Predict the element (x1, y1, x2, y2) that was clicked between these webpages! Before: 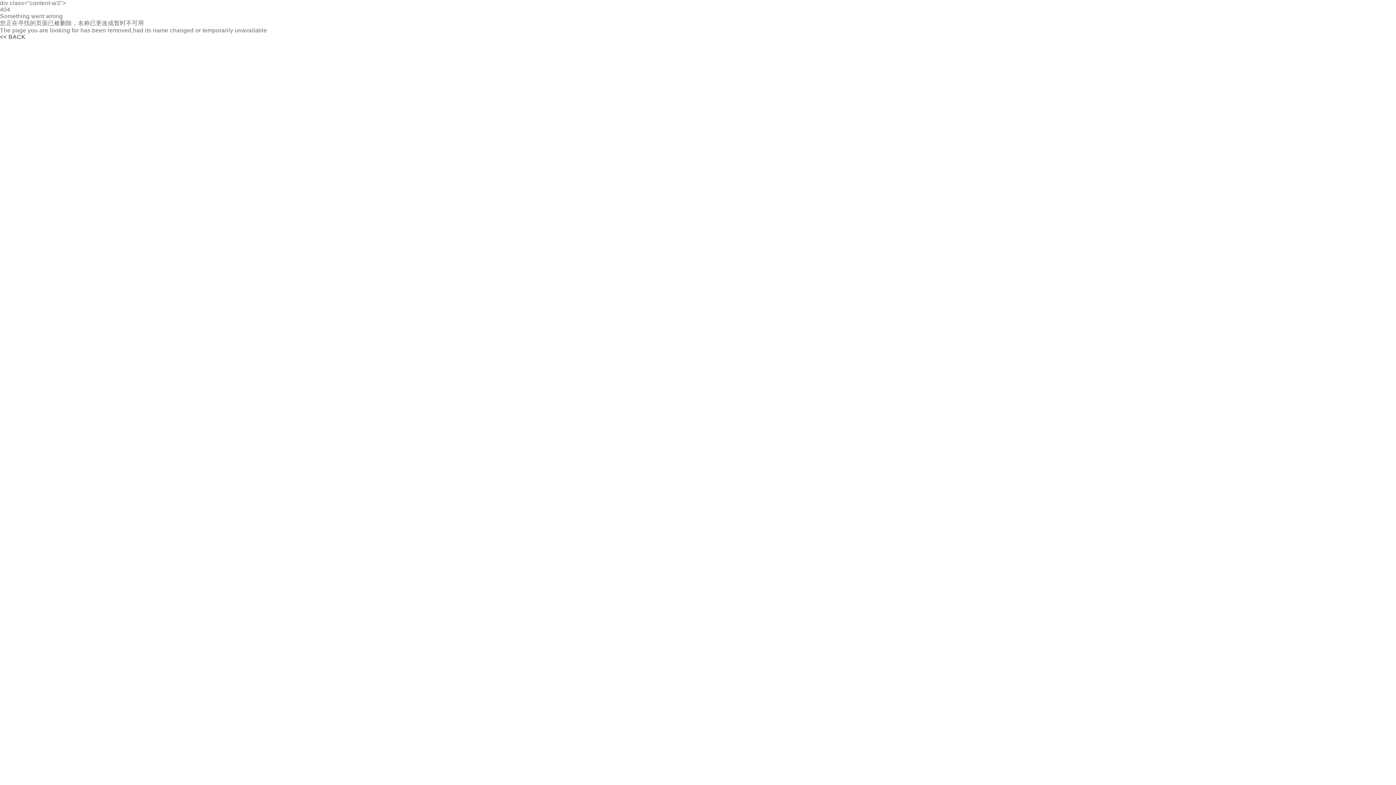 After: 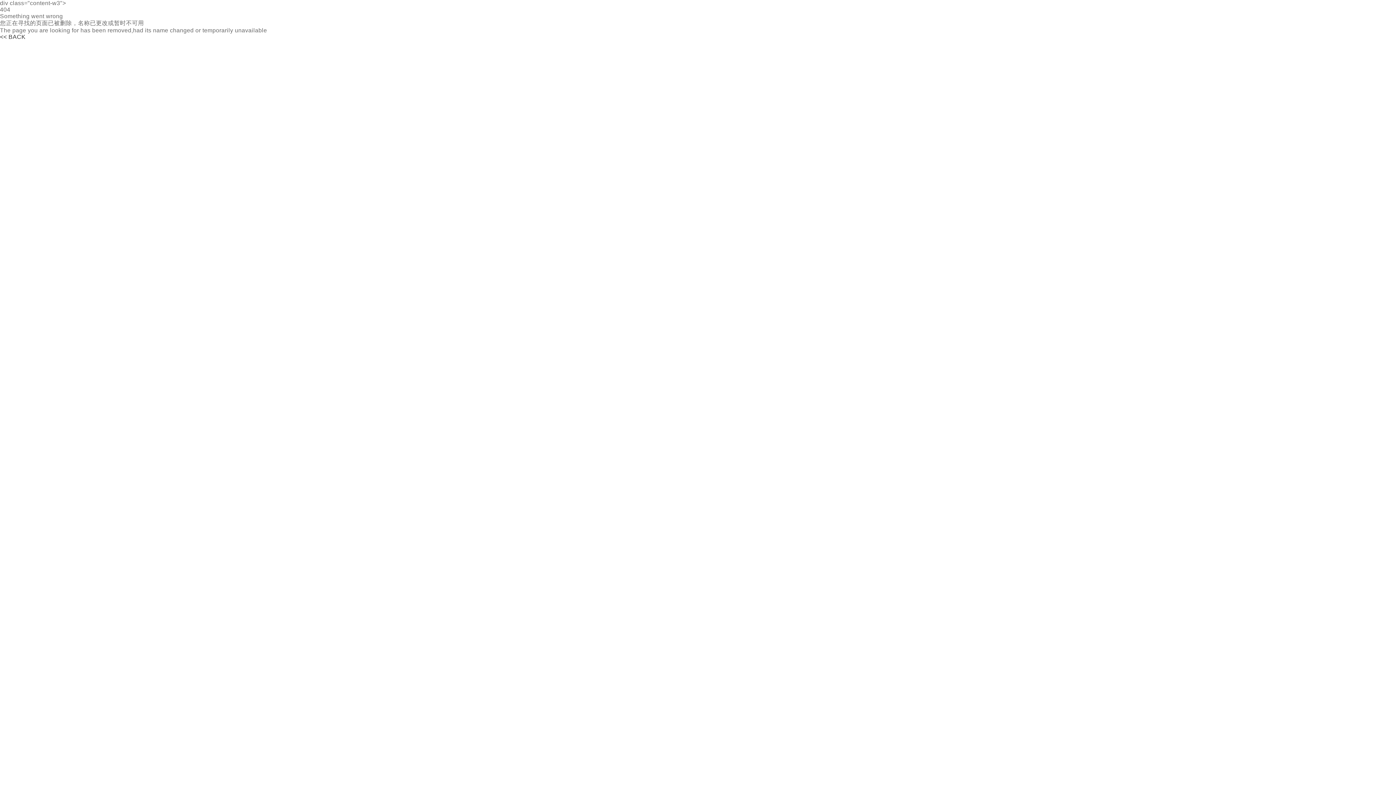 Action: bbox: (0, 33, 25, 40) label: << BACK